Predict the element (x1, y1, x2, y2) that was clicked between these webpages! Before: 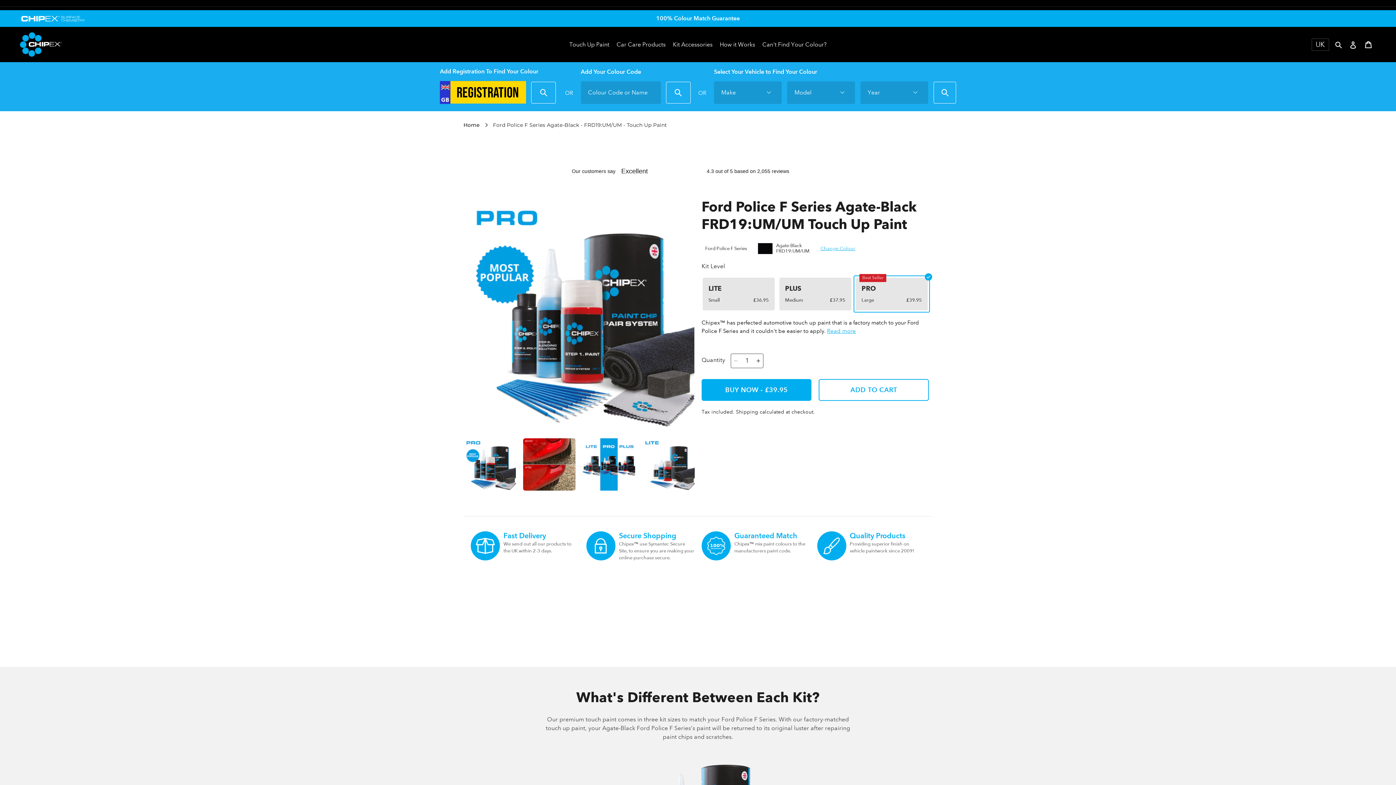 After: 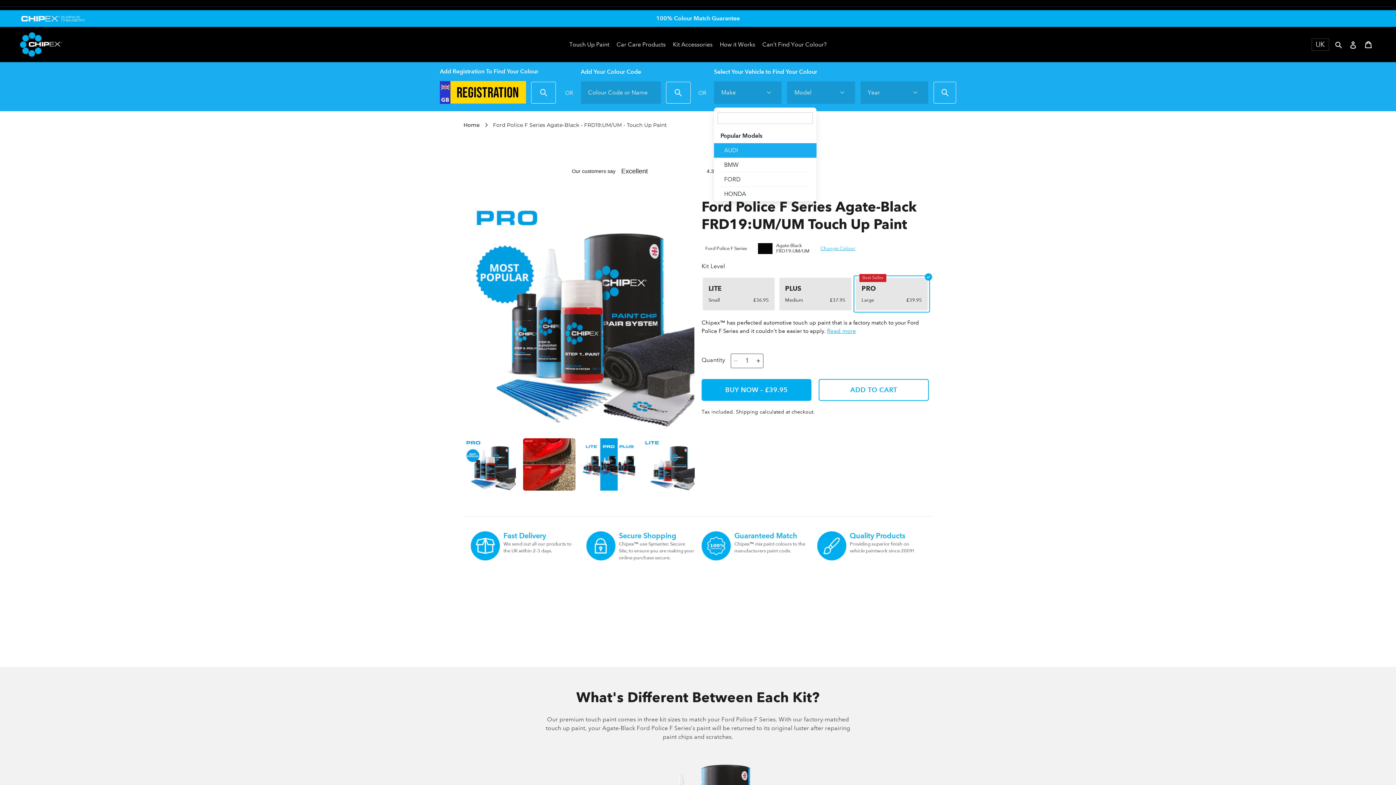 Action: bbox: (933, 81, 956, 103)